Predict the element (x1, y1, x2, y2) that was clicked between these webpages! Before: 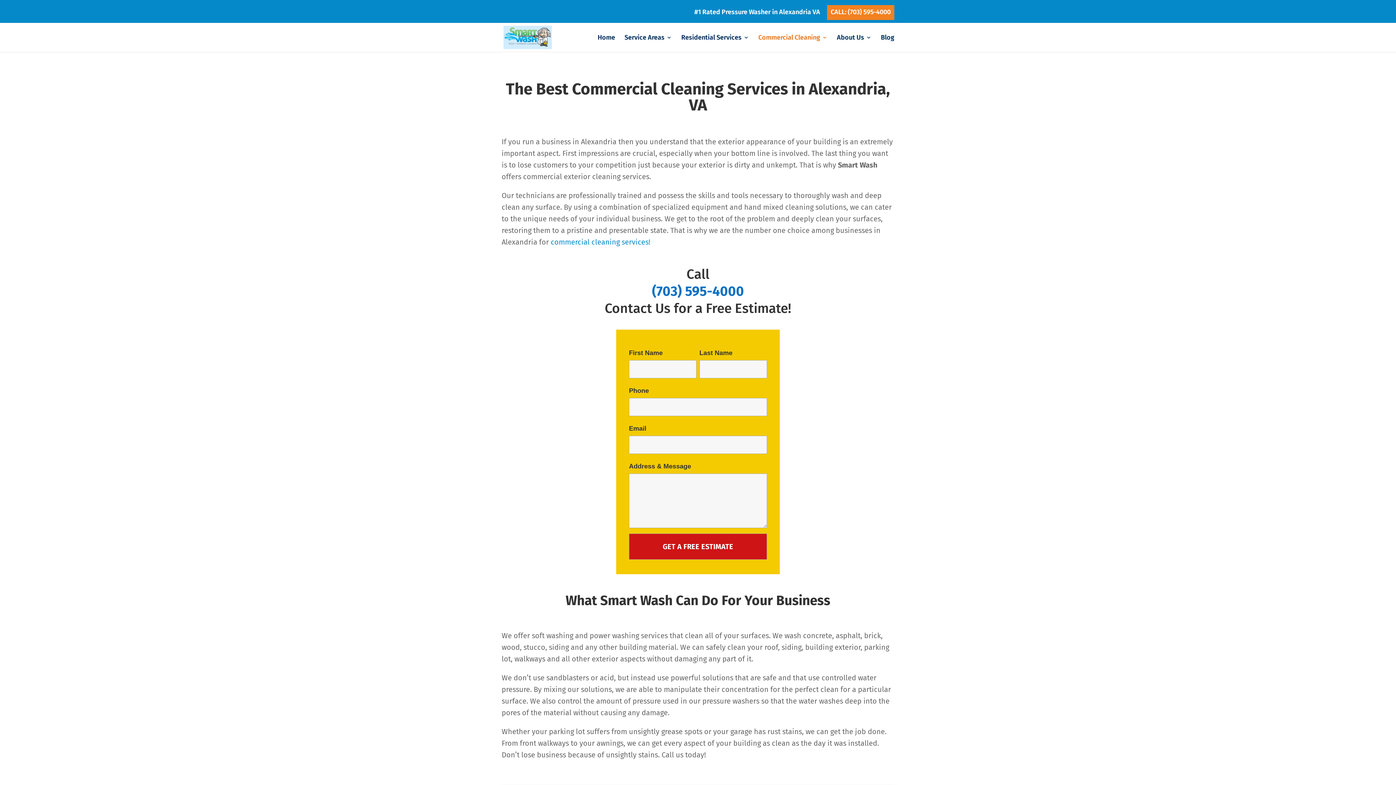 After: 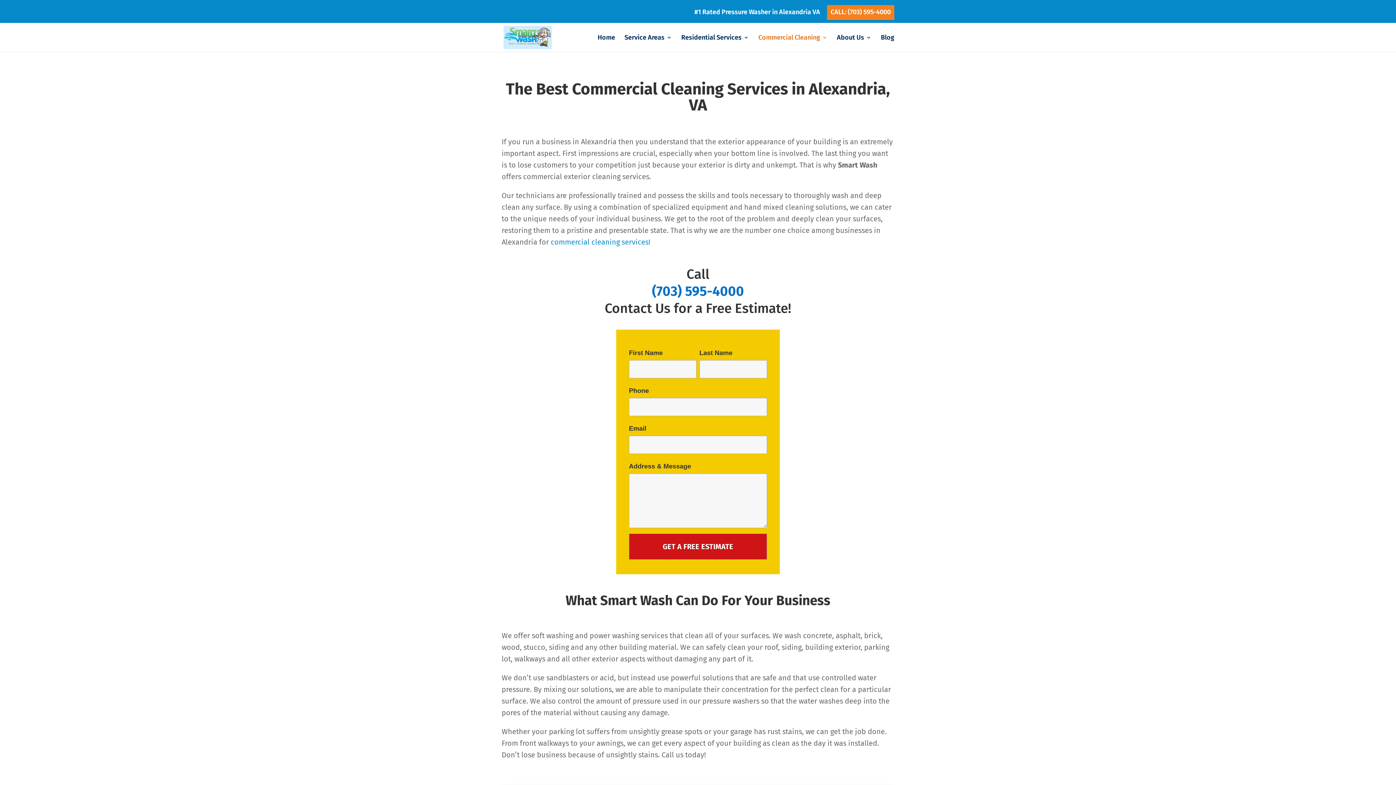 Action: bbox: (758, 34, 827, 52) label: Commercial Cleaning